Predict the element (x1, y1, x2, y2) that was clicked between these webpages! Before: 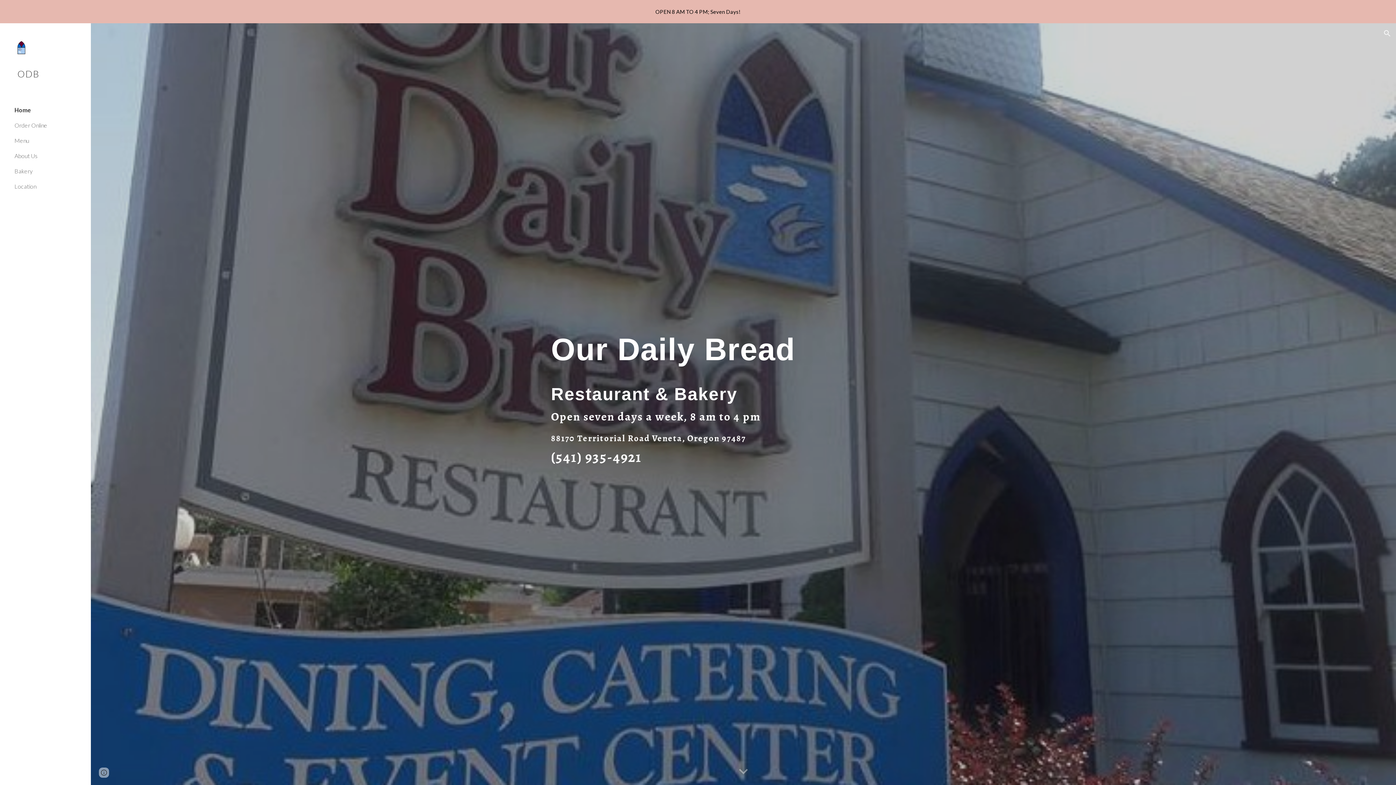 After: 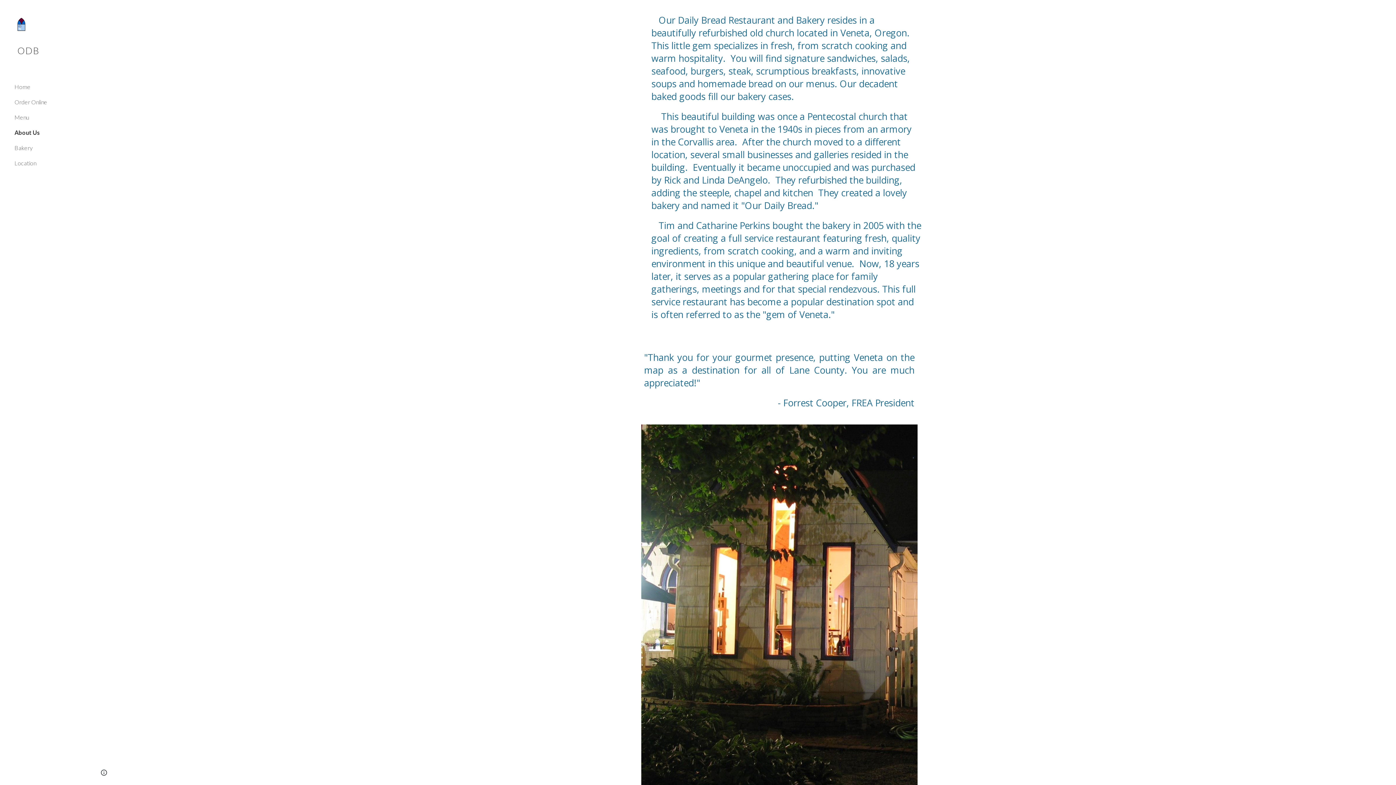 Action: label: About Us bbox: (13, 148, 86, 163)